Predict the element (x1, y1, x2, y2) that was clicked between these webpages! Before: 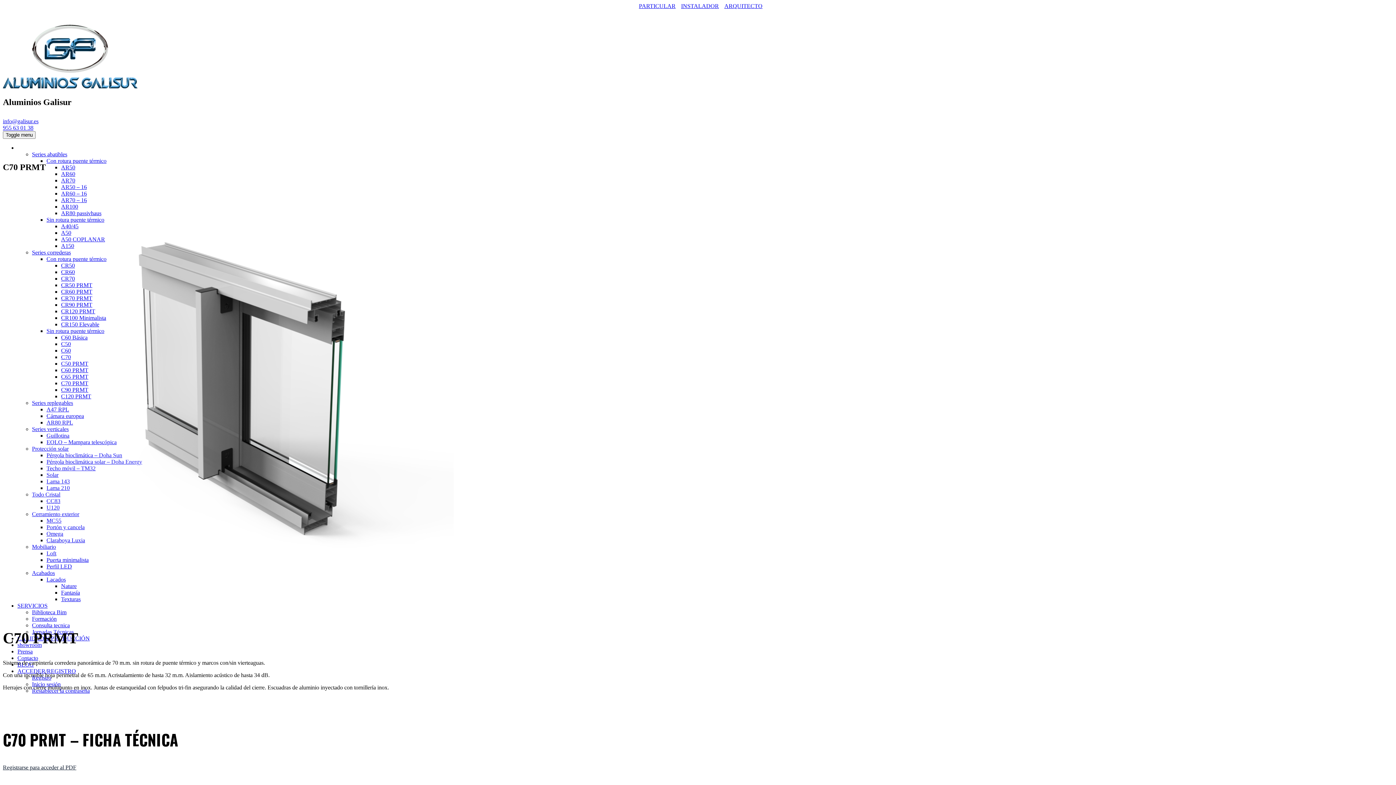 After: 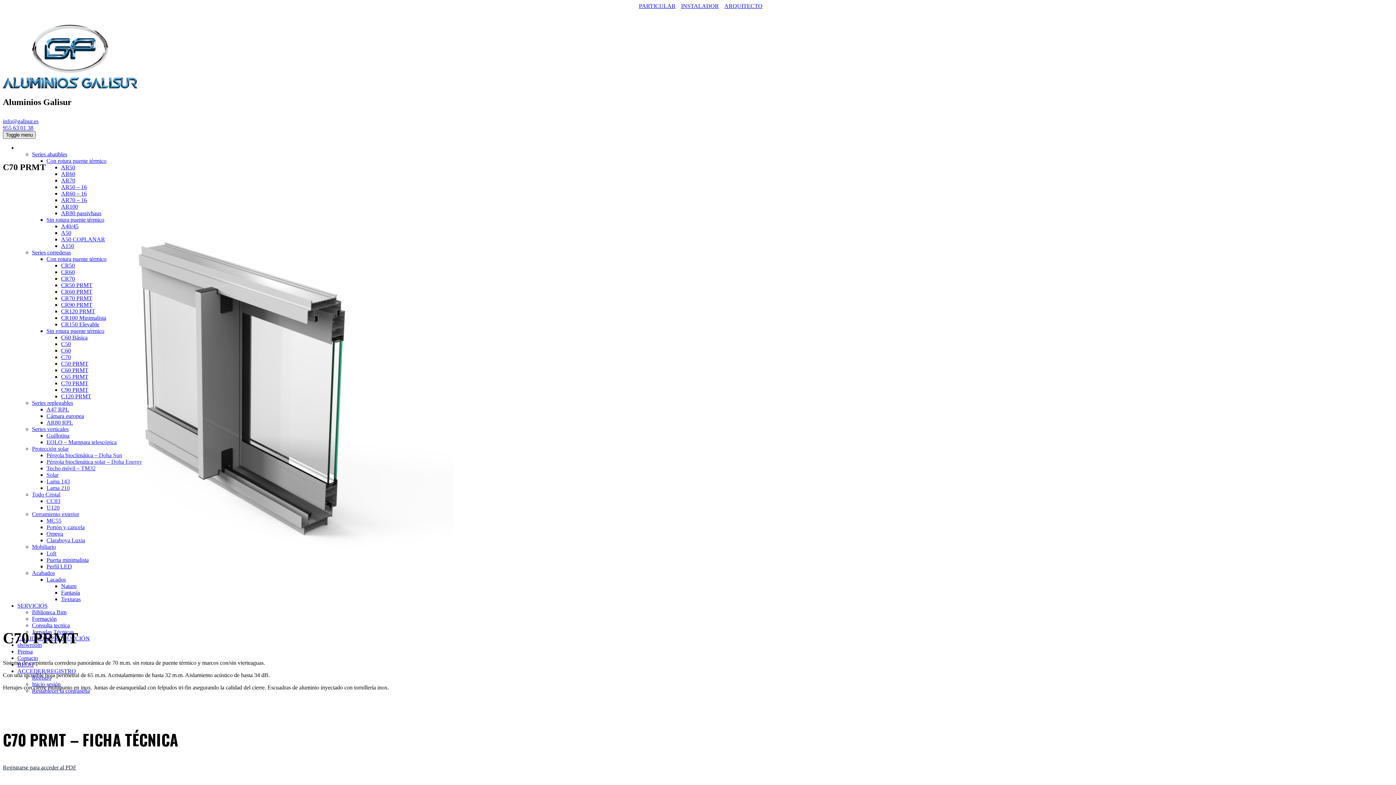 Action: label: mimenu bbox: (2, 131, 35, 138)